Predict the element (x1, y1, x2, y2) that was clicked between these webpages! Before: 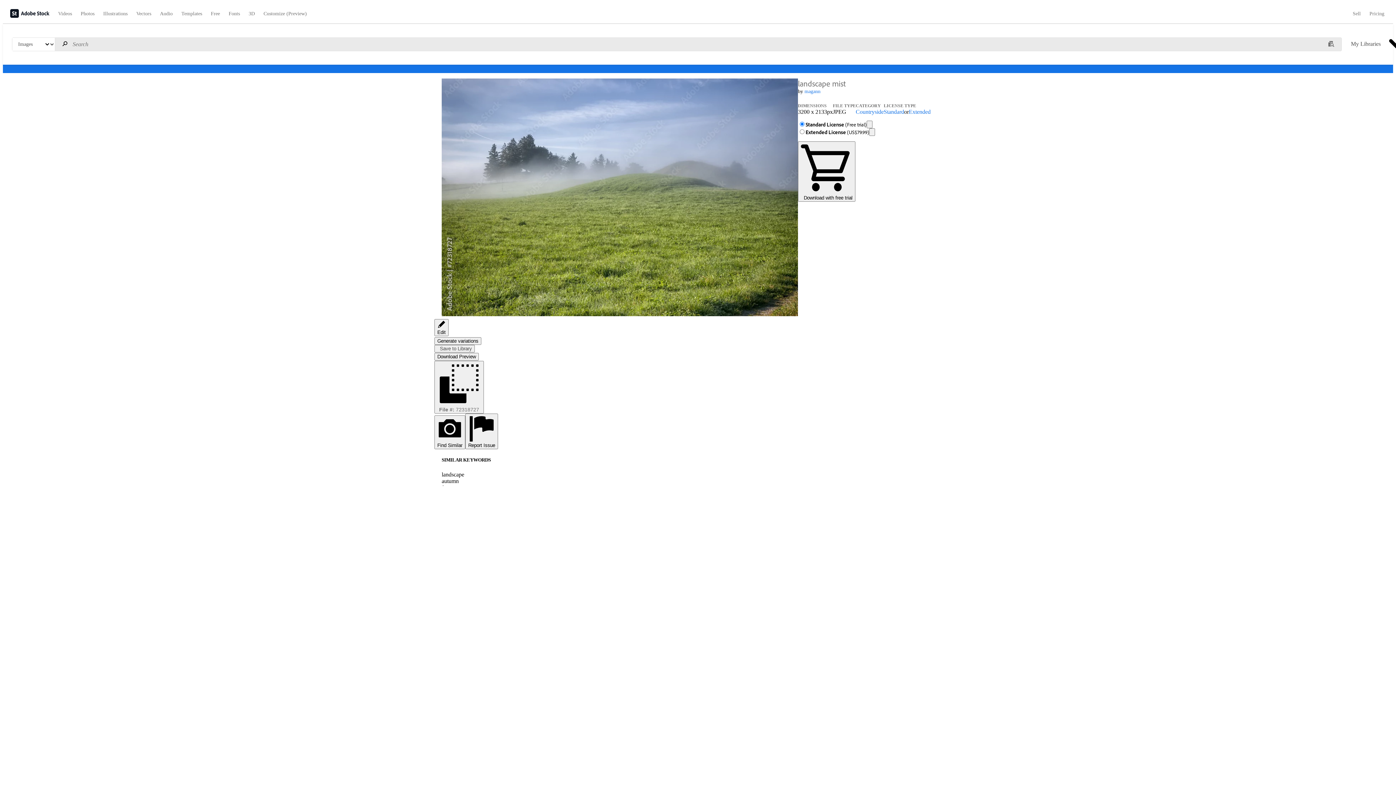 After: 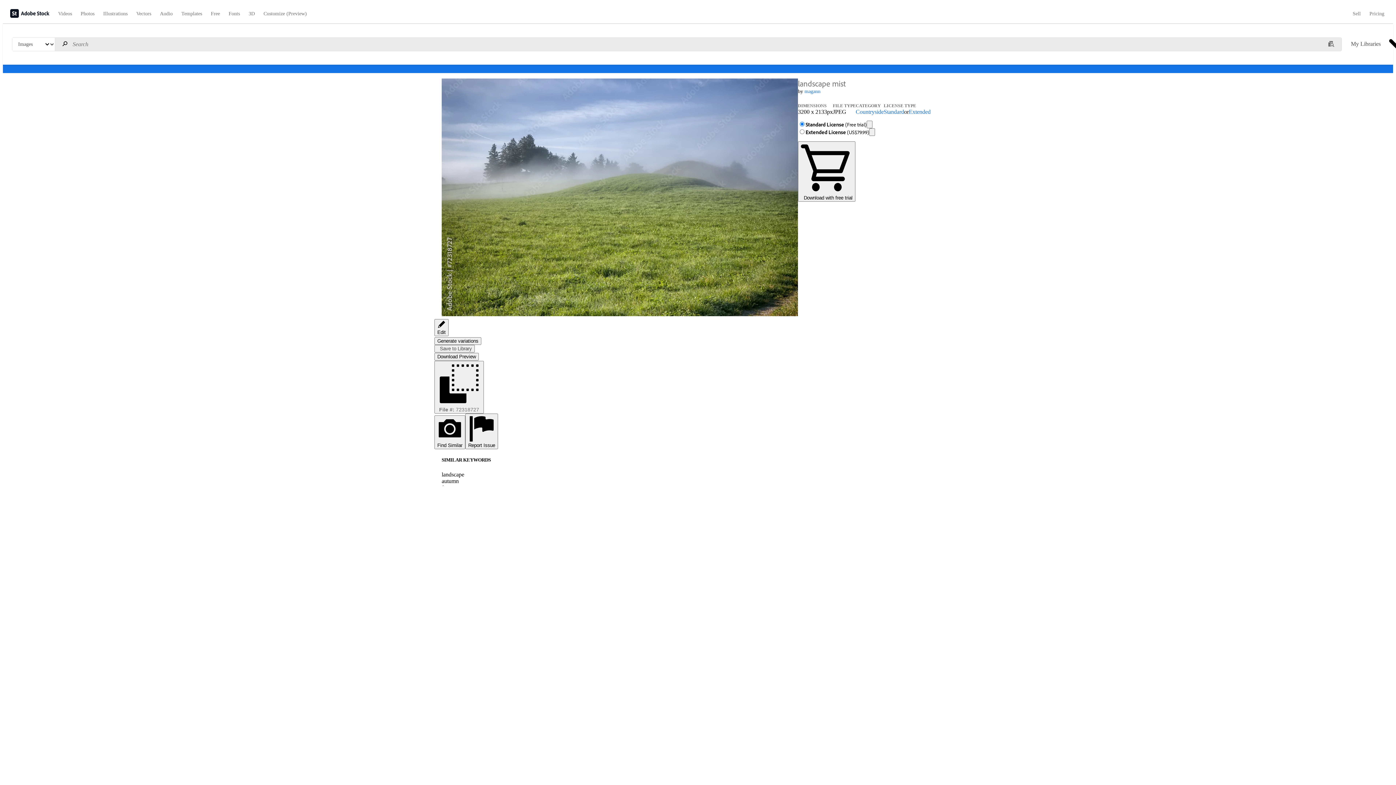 Action: label: Standard bbox: (884, 108, 904, 114)